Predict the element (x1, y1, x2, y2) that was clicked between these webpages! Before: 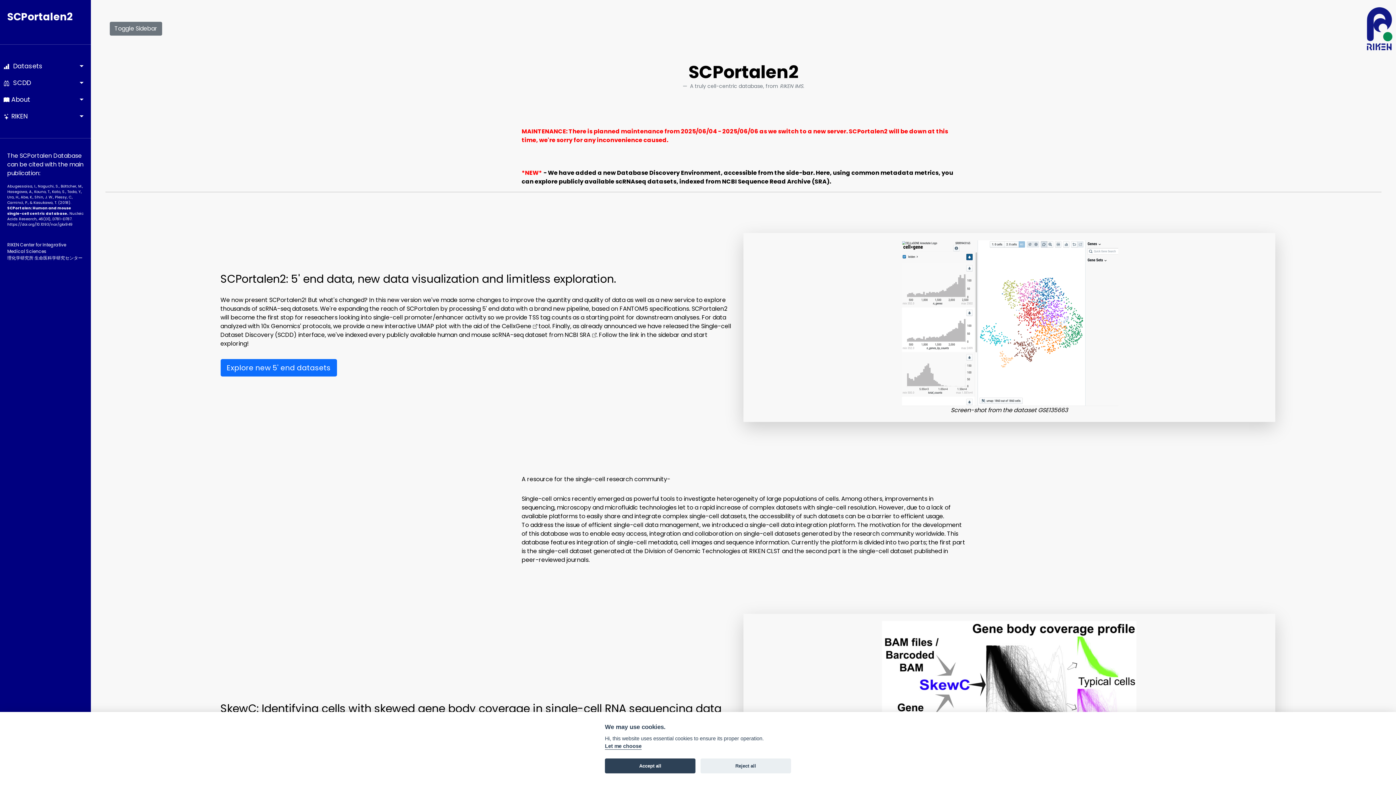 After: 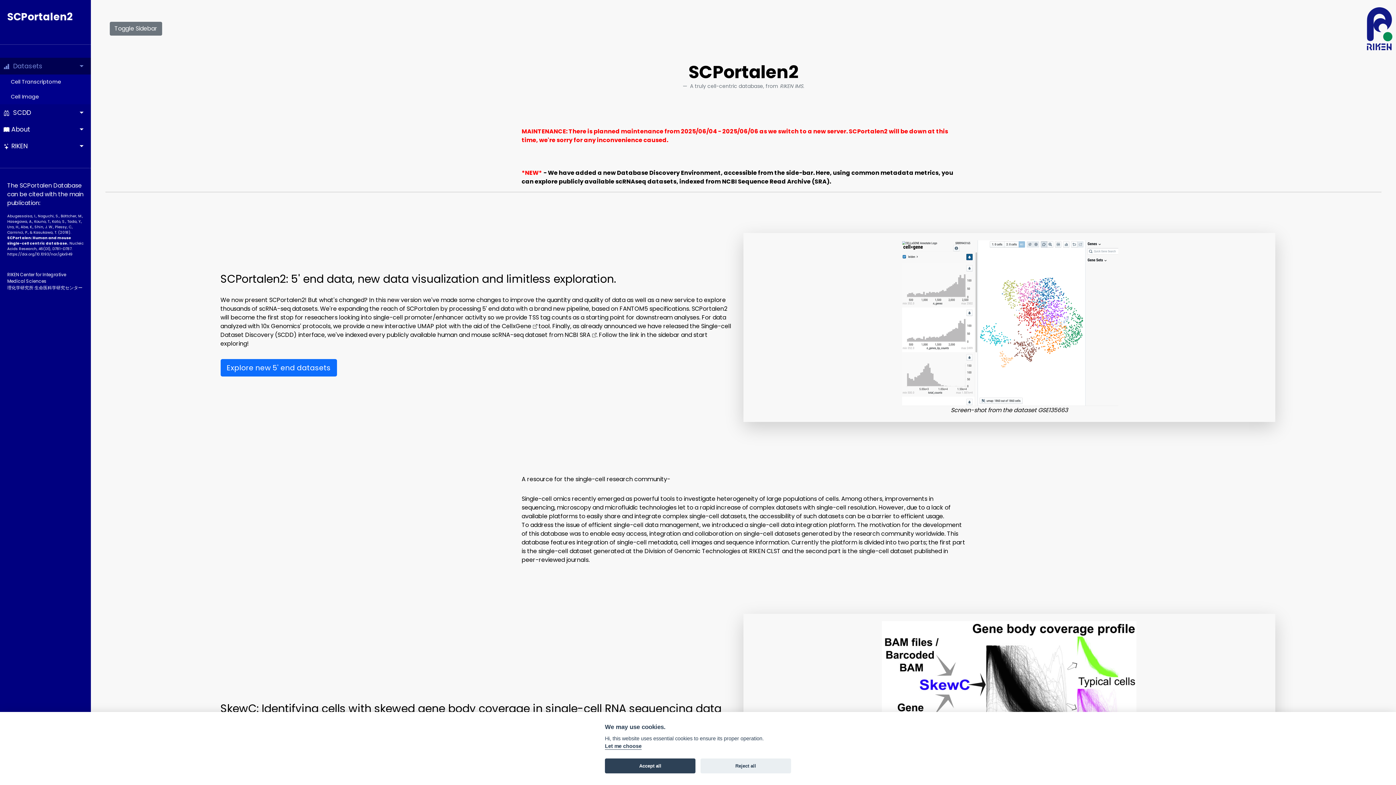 Action: label:   Datasets bbox: (0, 57, 90, 74)